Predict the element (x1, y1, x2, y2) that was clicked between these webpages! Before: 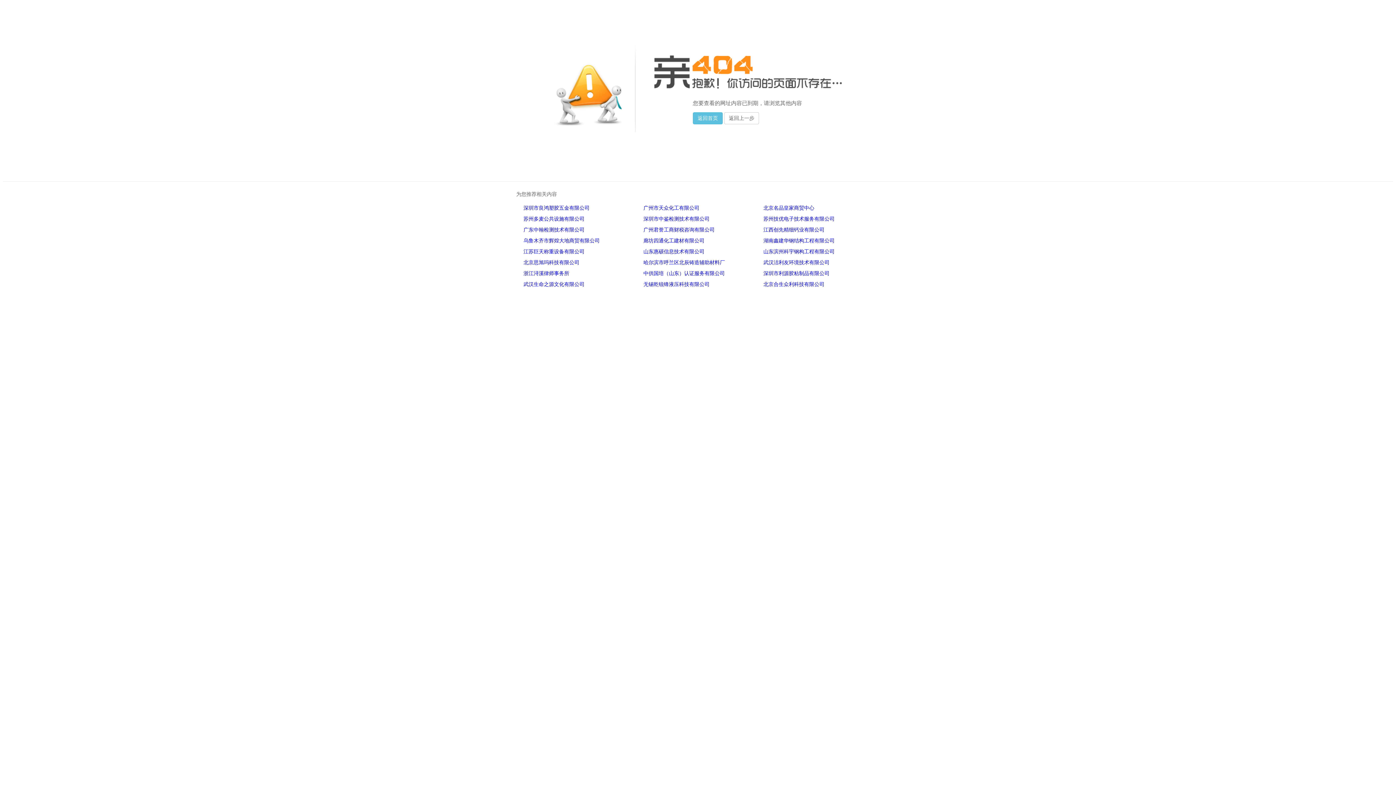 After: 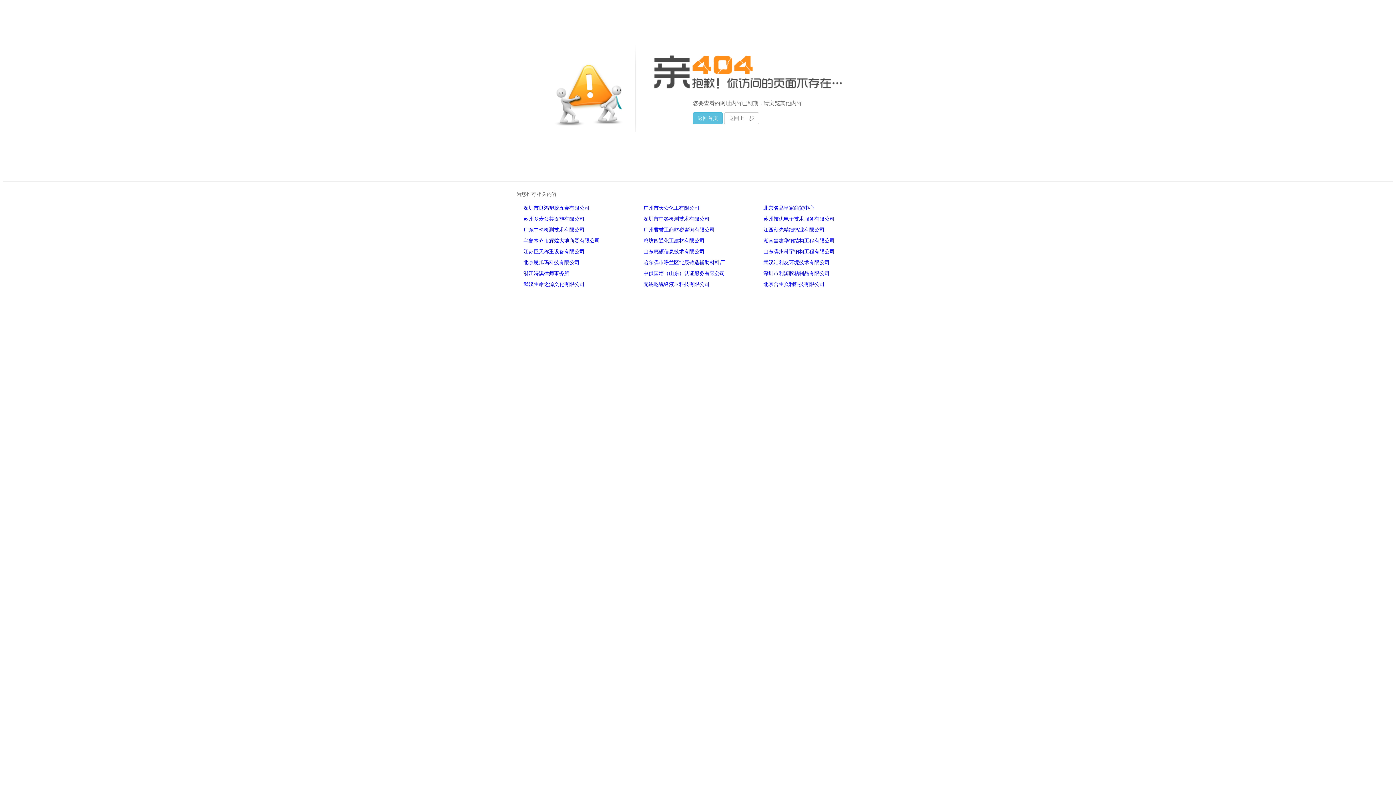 Action: bbox: (763, 270, 829, 276) label: 深圳市利源胶粘制品有限公司